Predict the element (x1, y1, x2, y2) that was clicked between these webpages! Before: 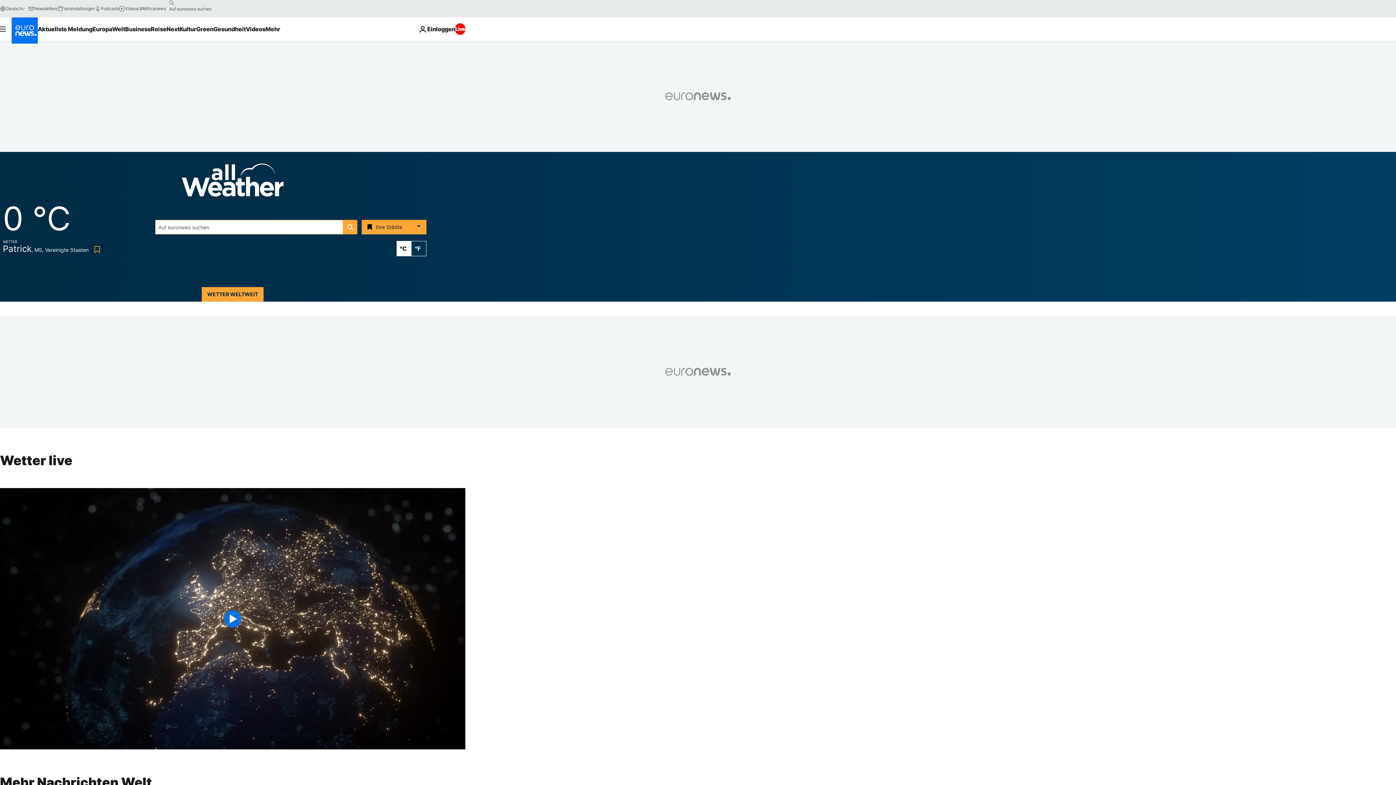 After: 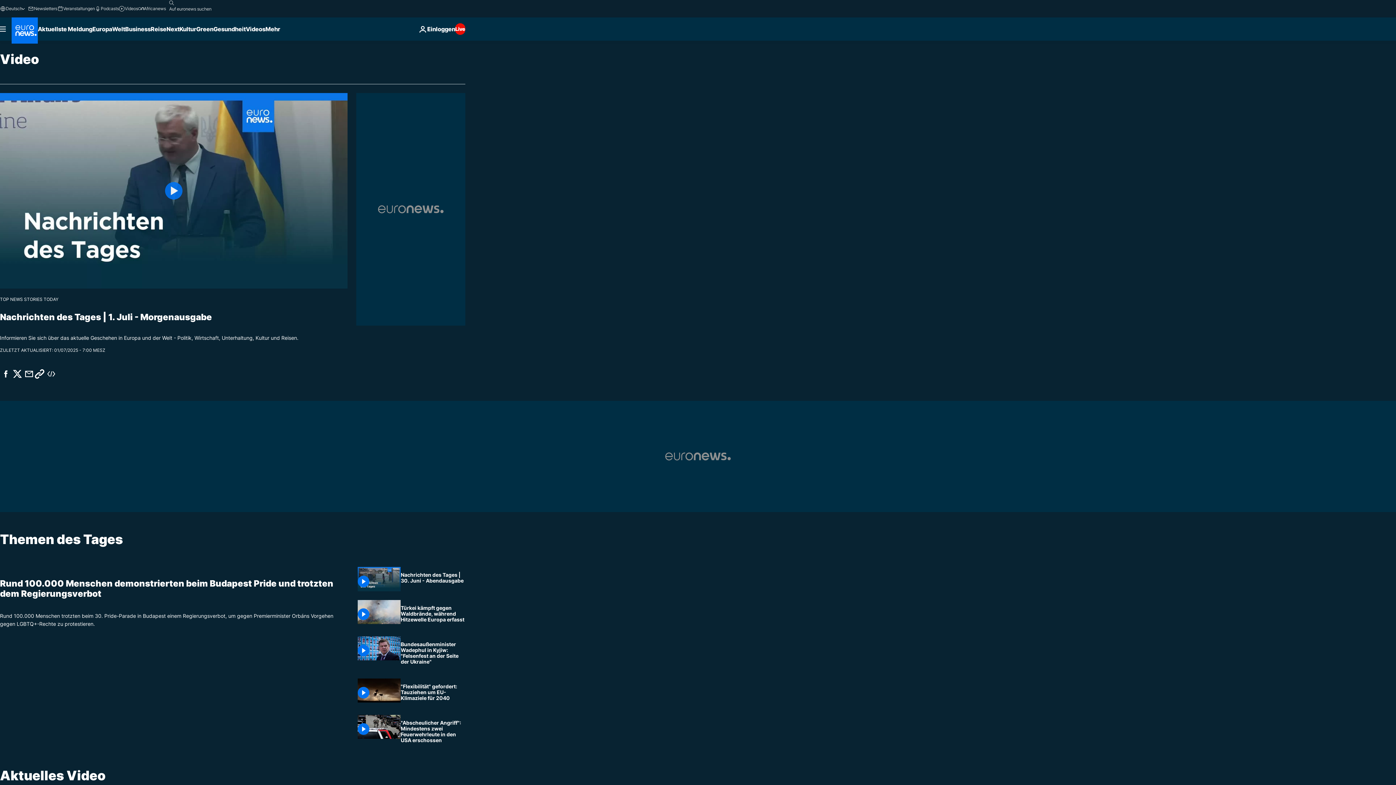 Action: label: Videos bbox: (118, 5, 138, 11)